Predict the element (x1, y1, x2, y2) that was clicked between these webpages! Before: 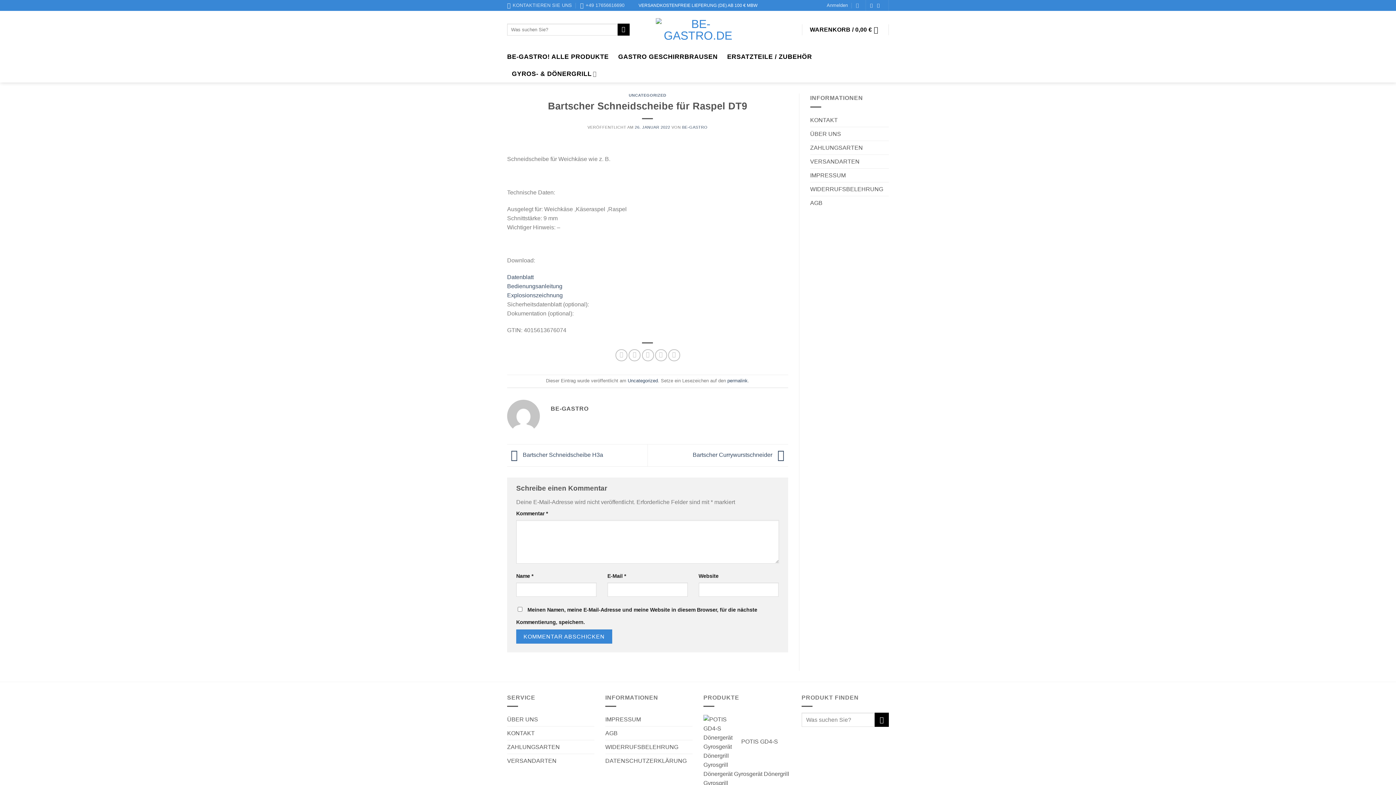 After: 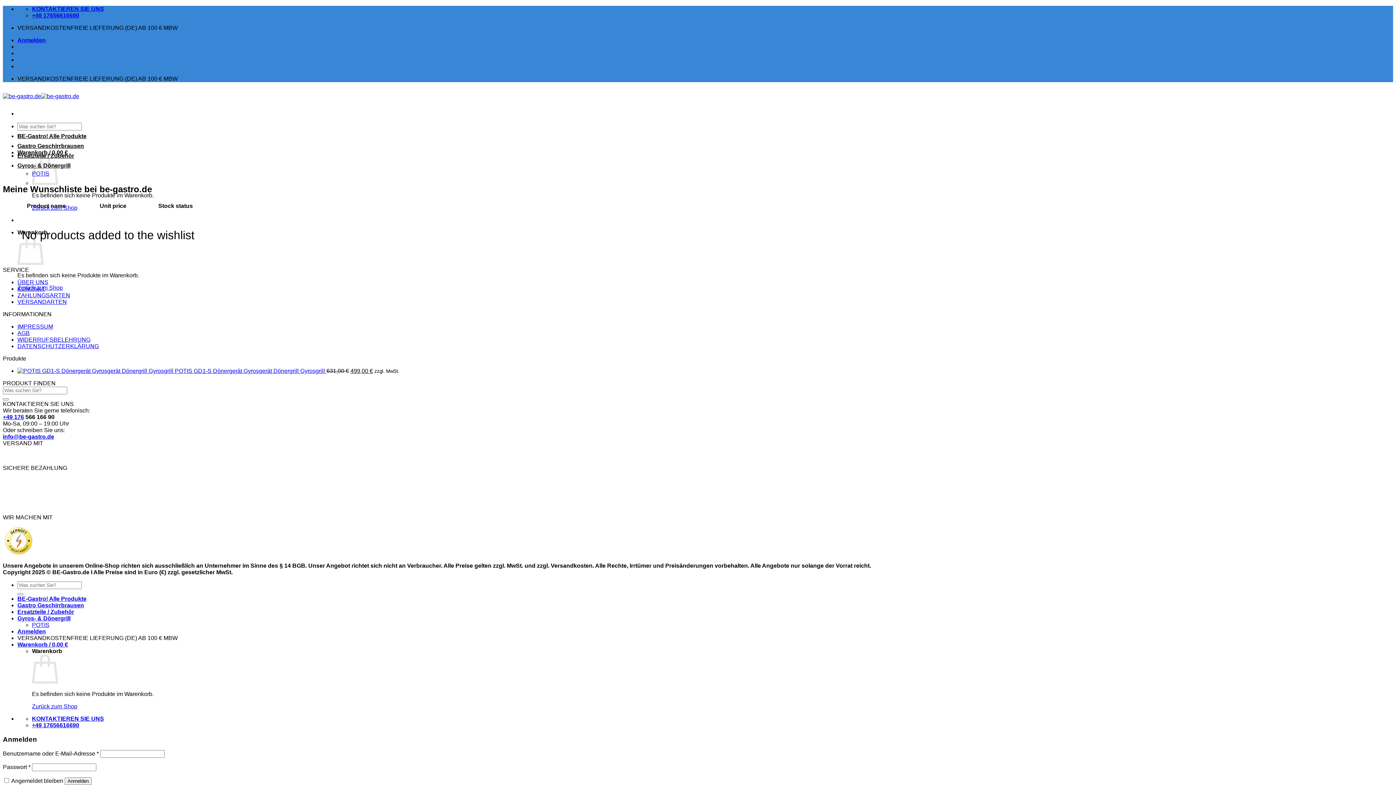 Action: bbox: (856, 0, 859, 10)